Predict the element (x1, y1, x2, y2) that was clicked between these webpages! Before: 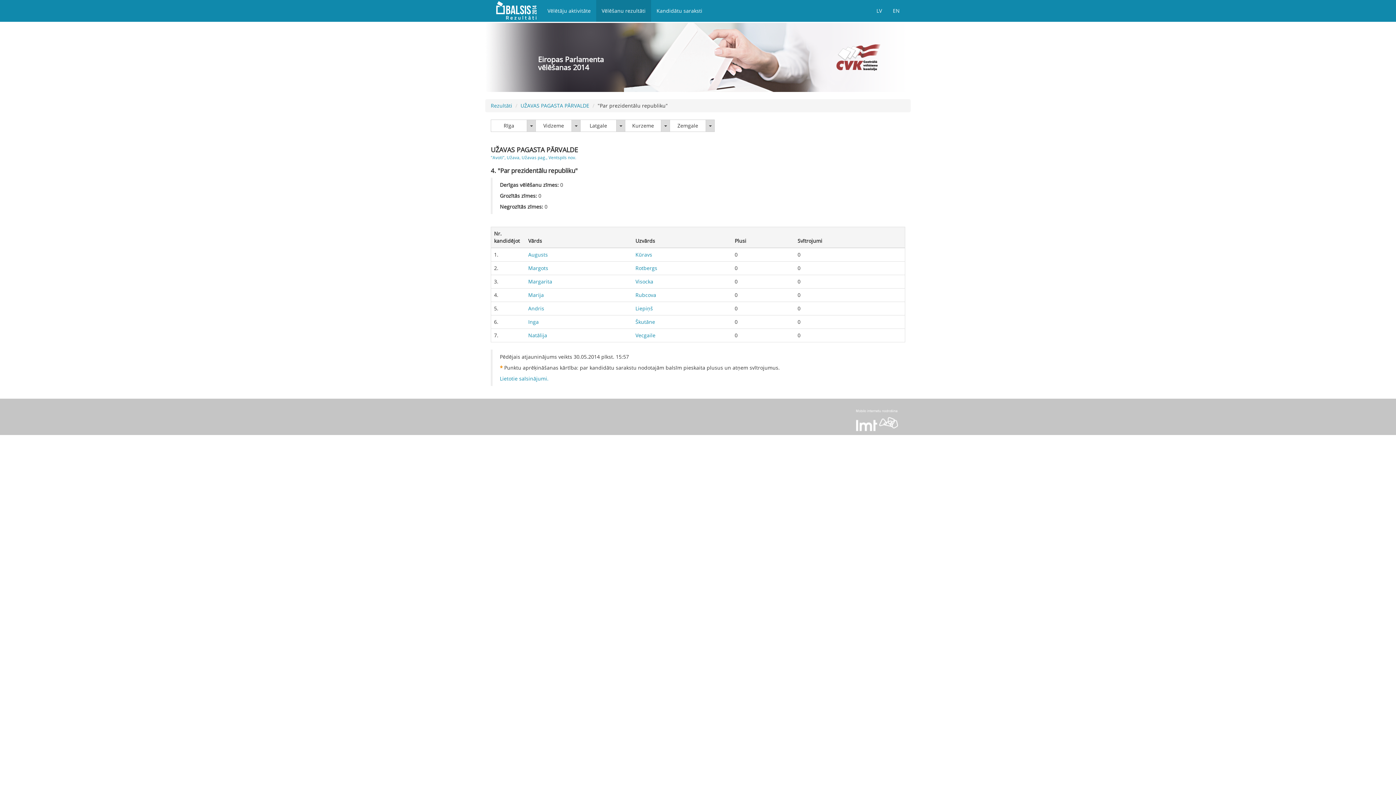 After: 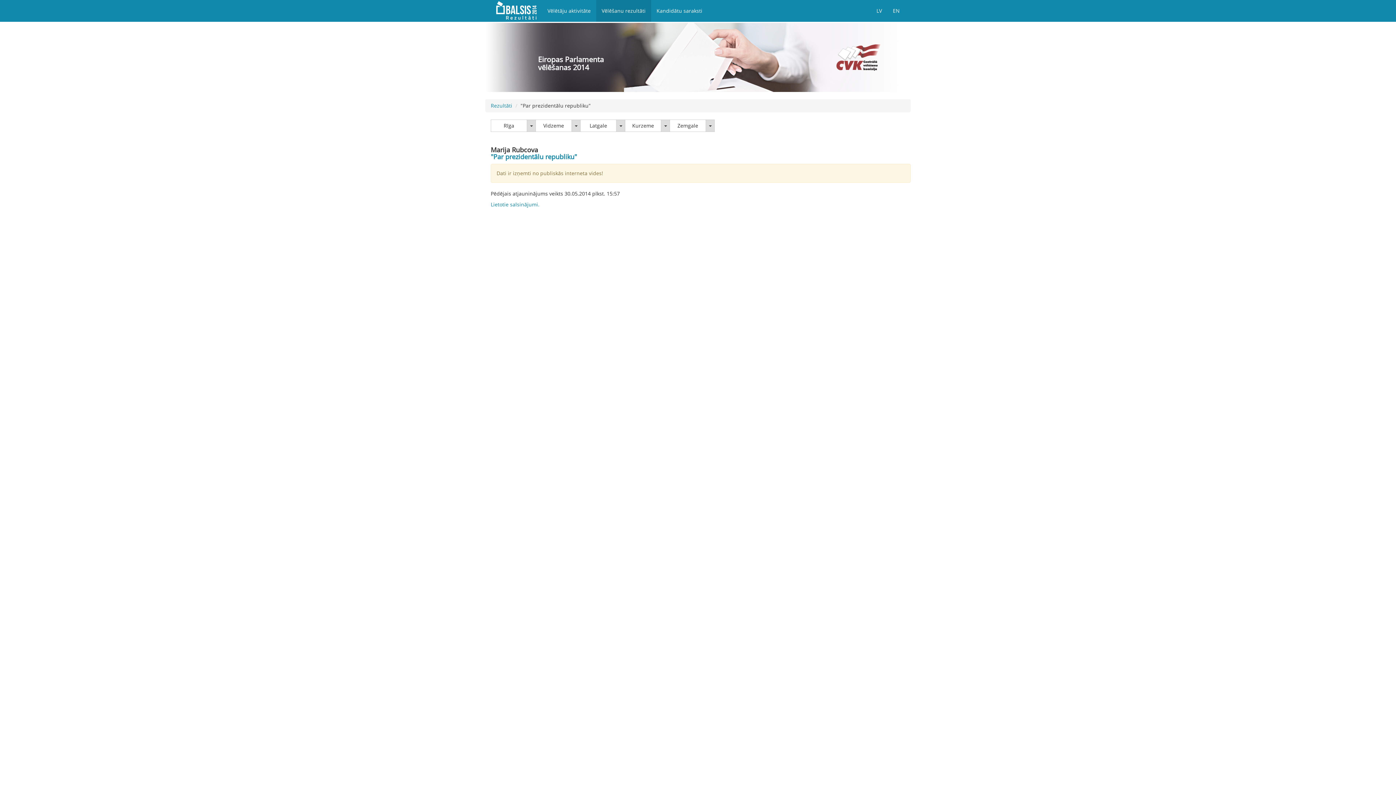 Action: label: Marija bbox: (528, 291, 544, 298)